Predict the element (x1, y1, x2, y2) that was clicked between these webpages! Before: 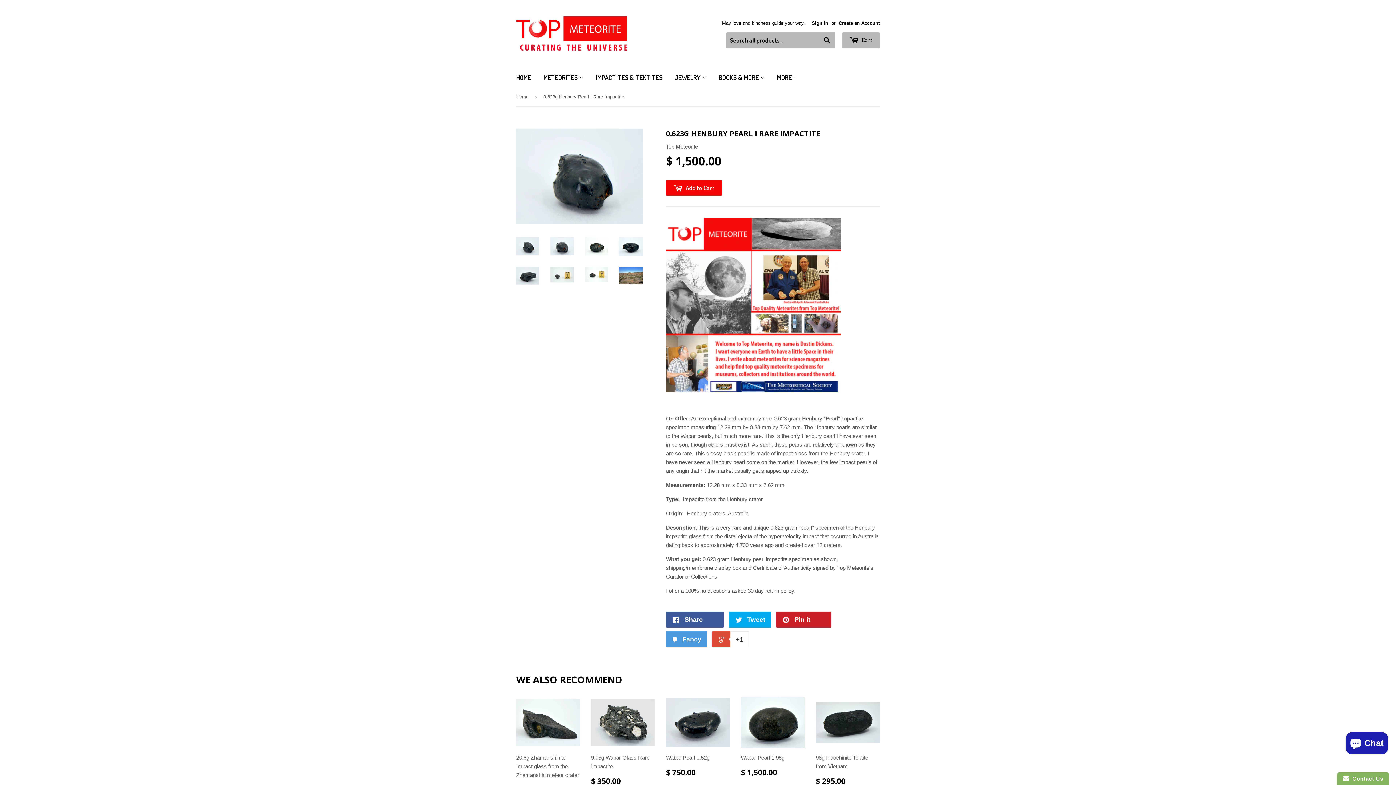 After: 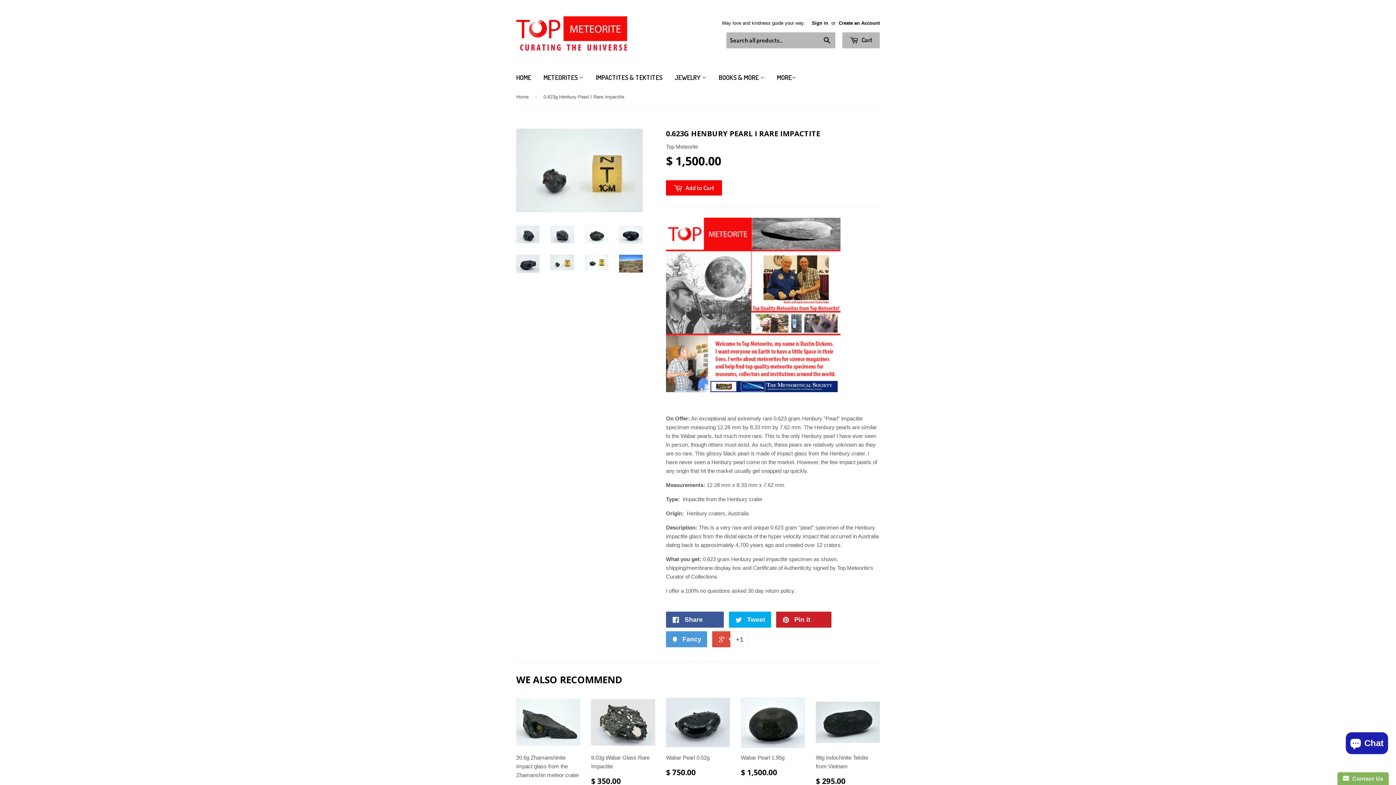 Action: bbox: (550, 266, 574, 282)